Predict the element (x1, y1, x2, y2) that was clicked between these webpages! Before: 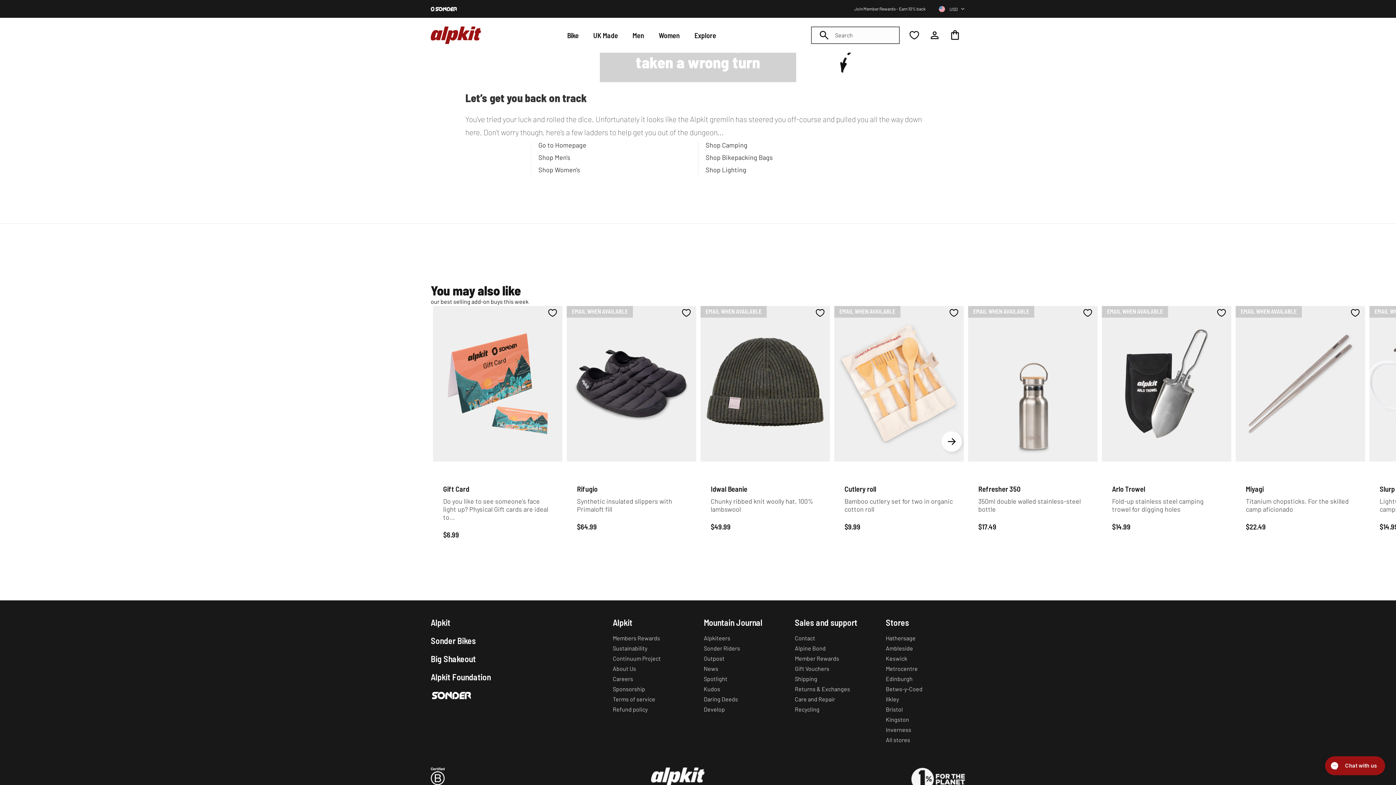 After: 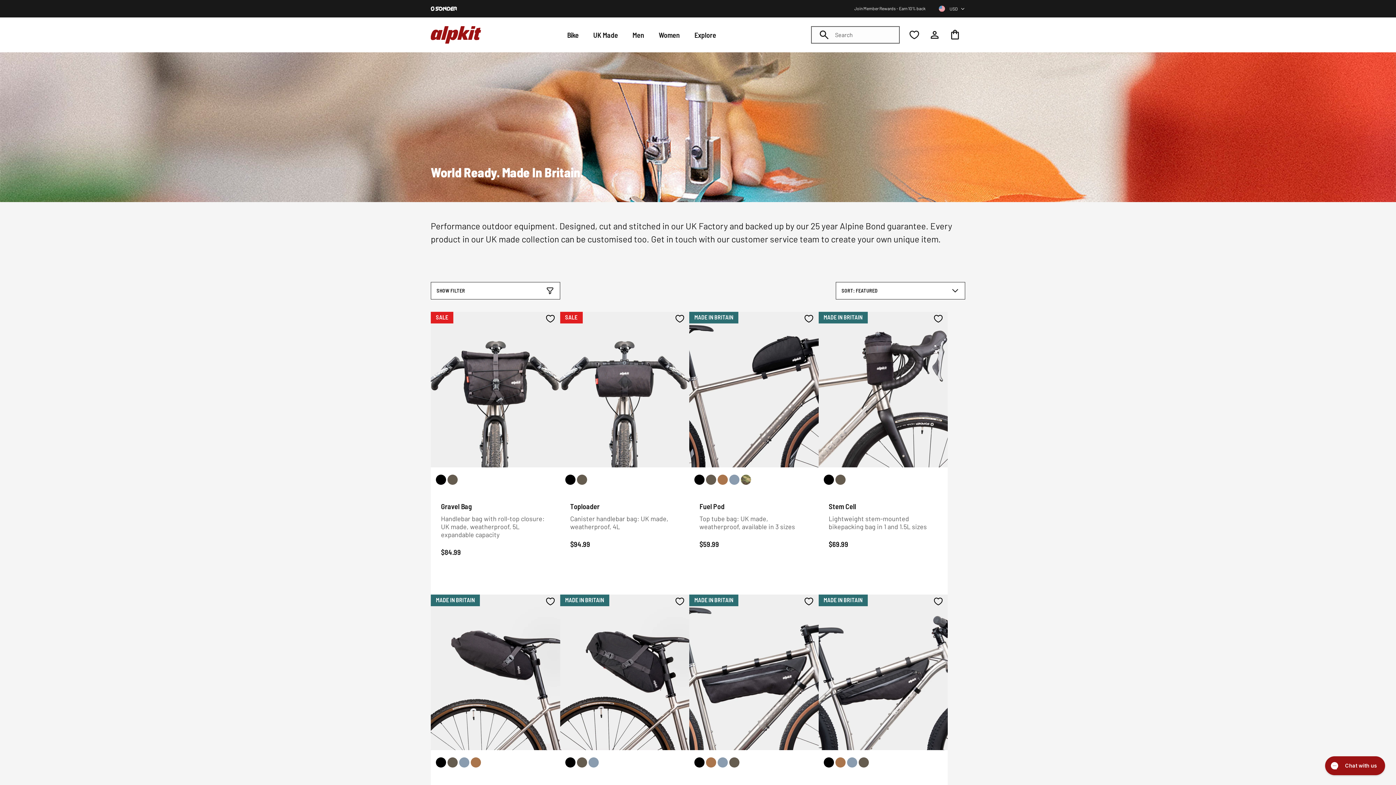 Action: label: UK Made bbox: (586, 17, 625, 52)